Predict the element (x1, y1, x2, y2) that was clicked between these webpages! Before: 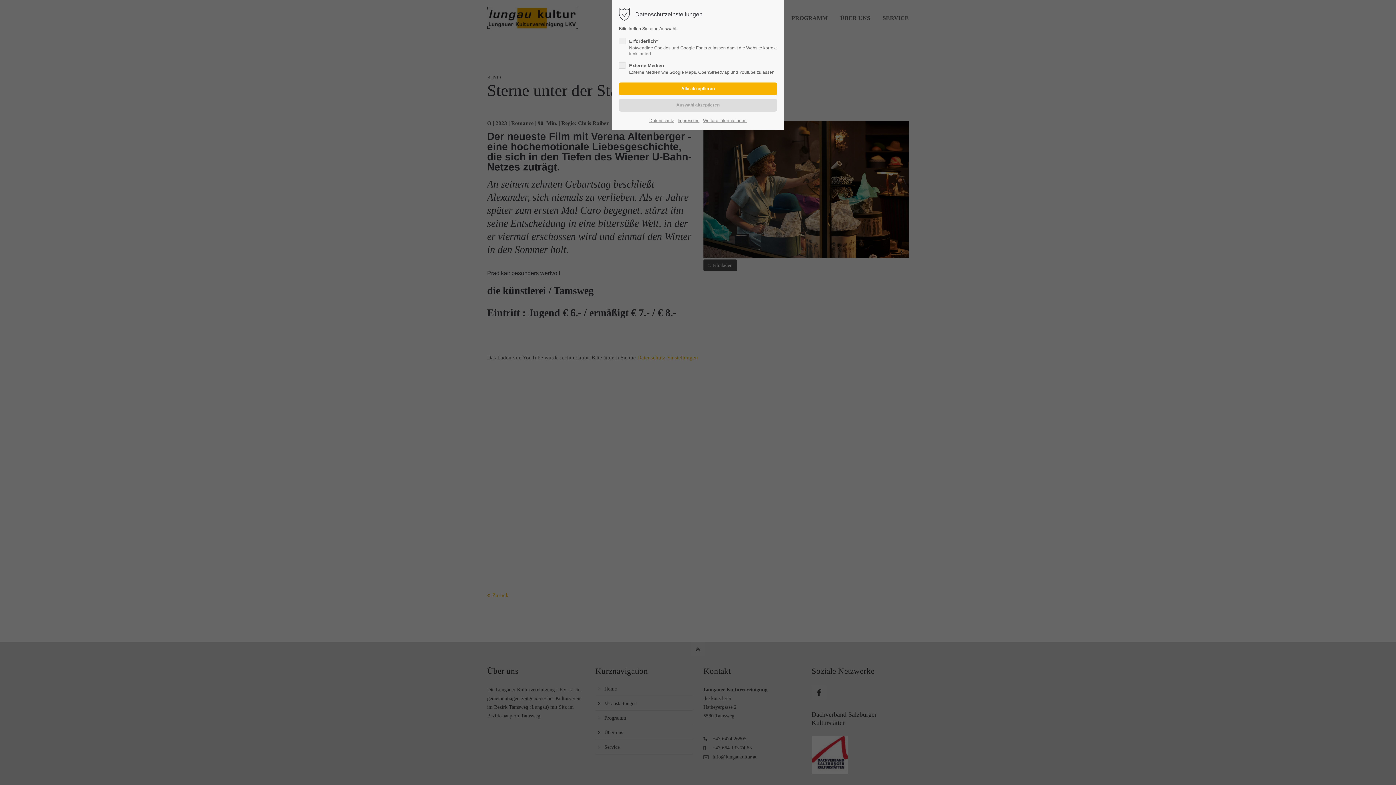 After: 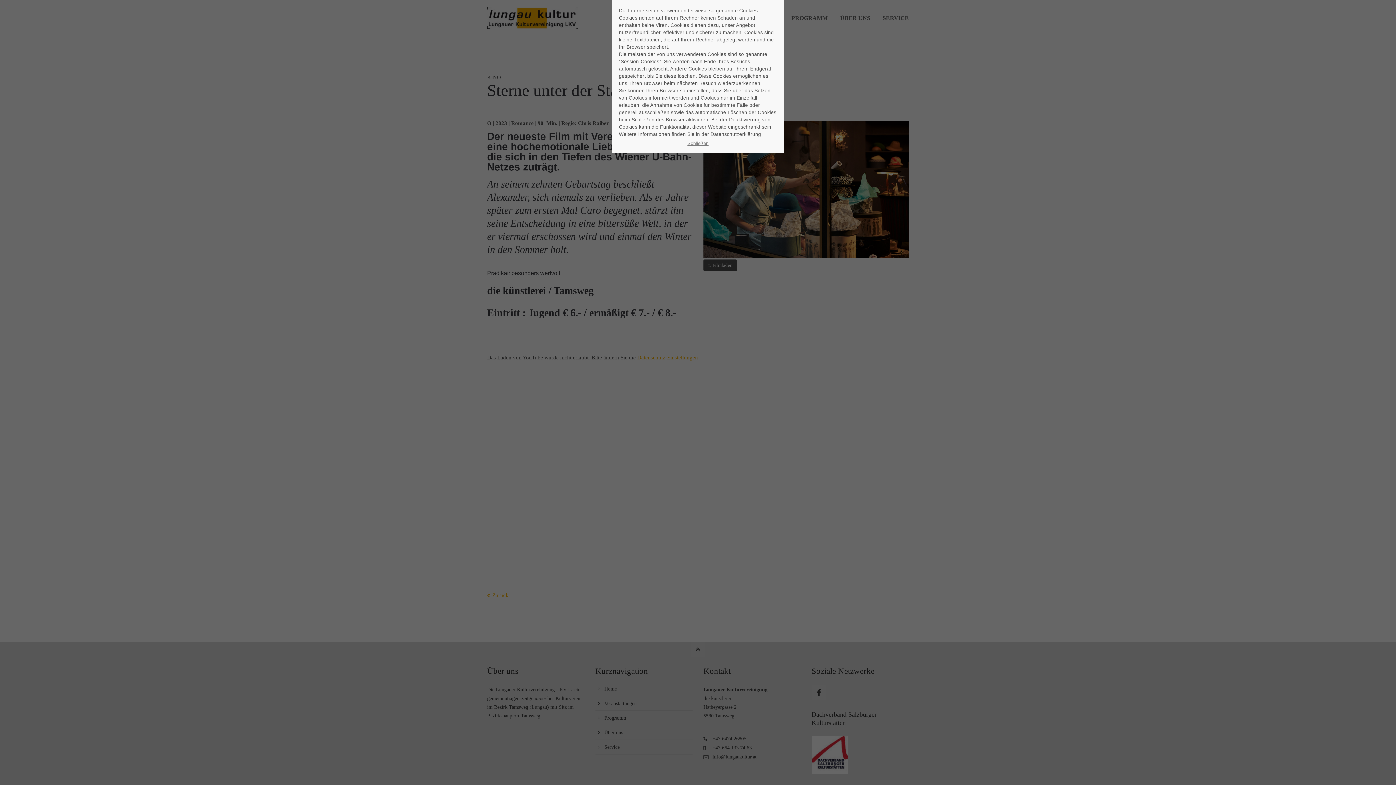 Action: bbox: (703, 117, 746, 124) label: Weitere Informationen